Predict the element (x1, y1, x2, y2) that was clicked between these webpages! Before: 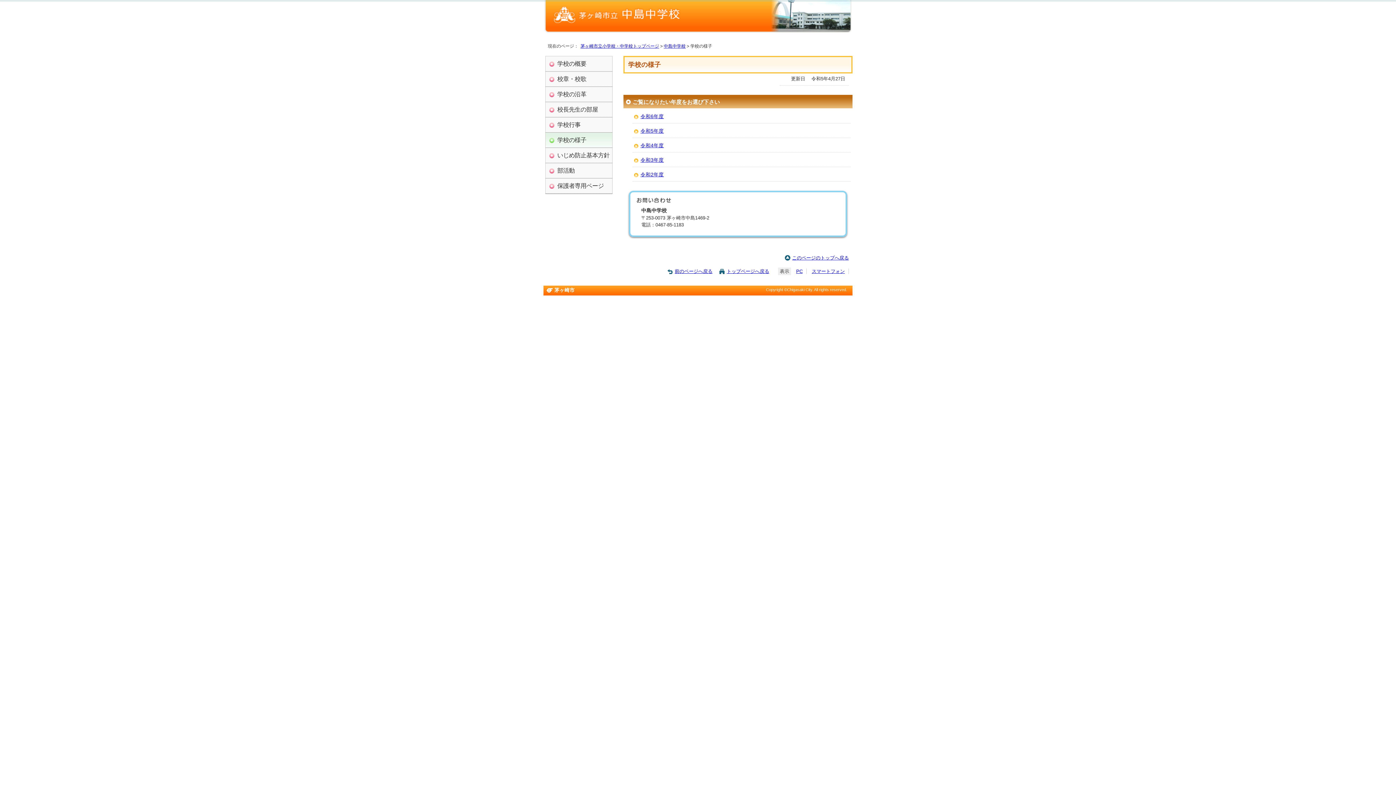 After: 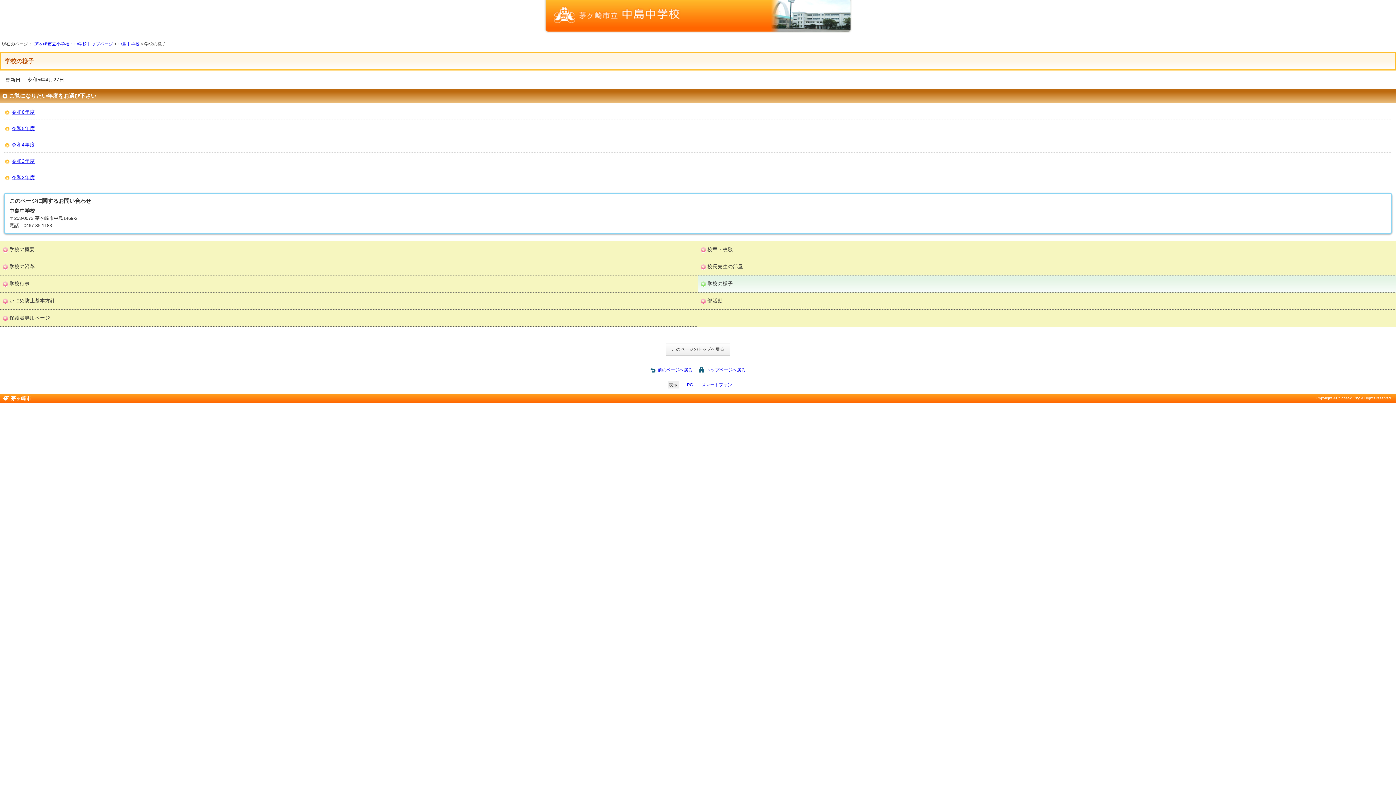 Action: bbox: (812, 268, 845, 274) label: スマートフォン